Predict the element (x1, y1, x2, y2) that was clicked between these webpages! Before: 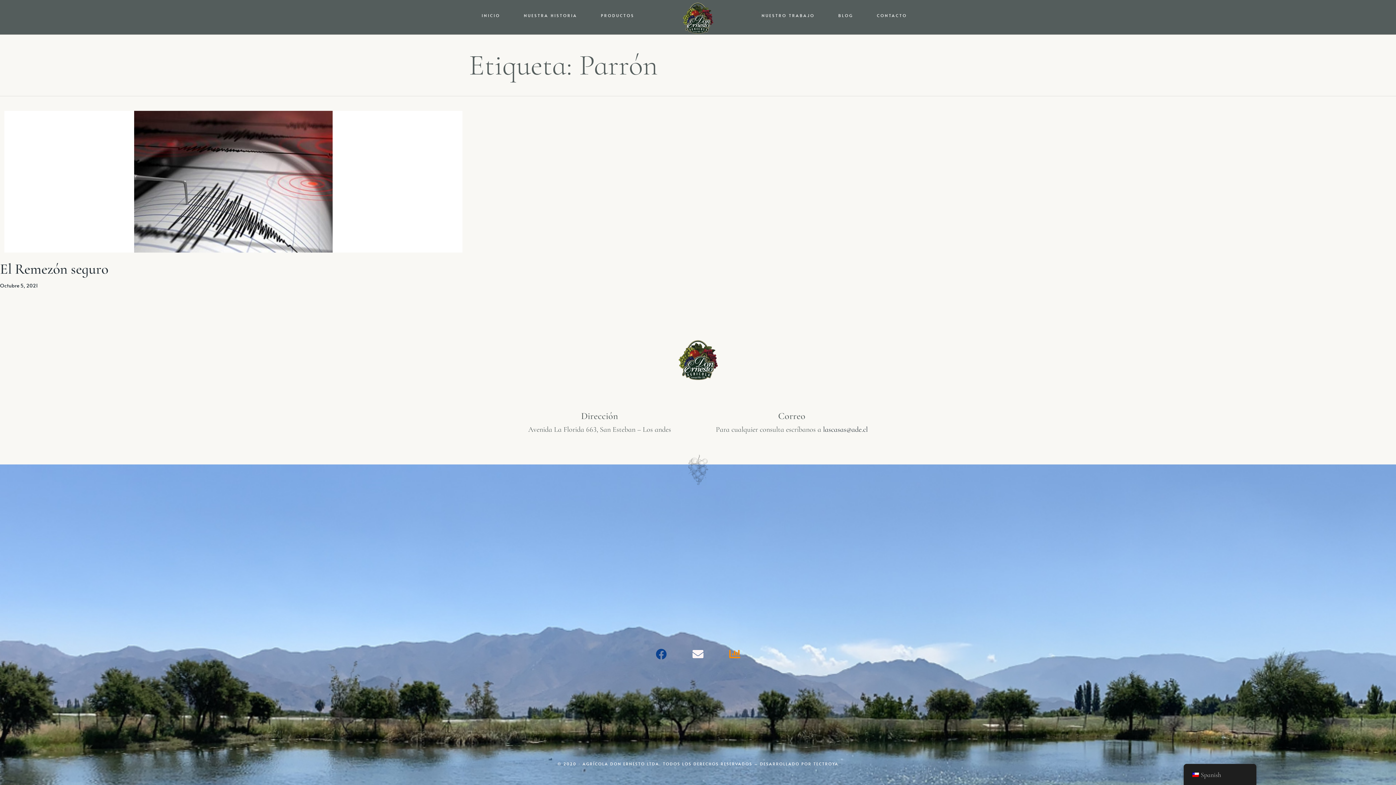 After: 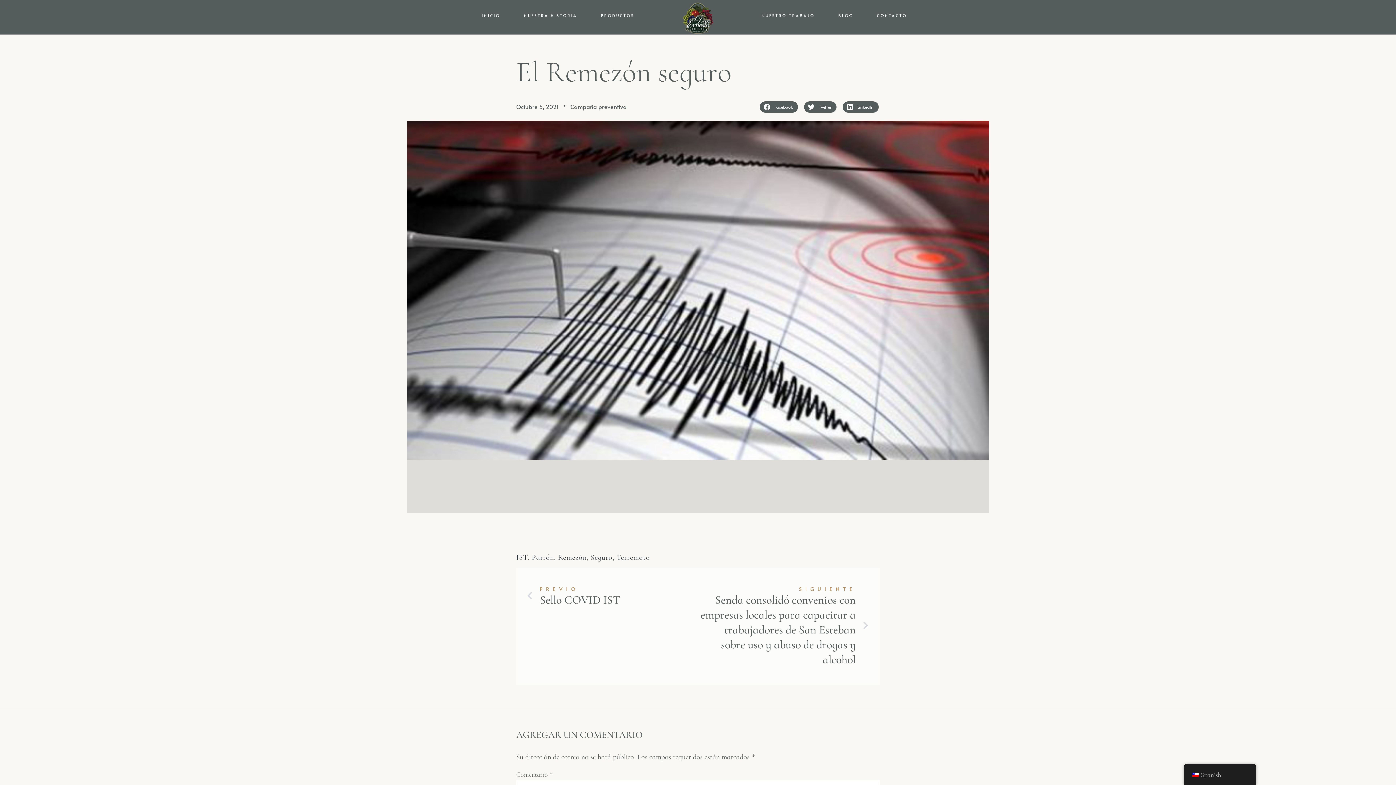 Action: label: El Remezón seguro bbox: (0, 261, 466, 277)